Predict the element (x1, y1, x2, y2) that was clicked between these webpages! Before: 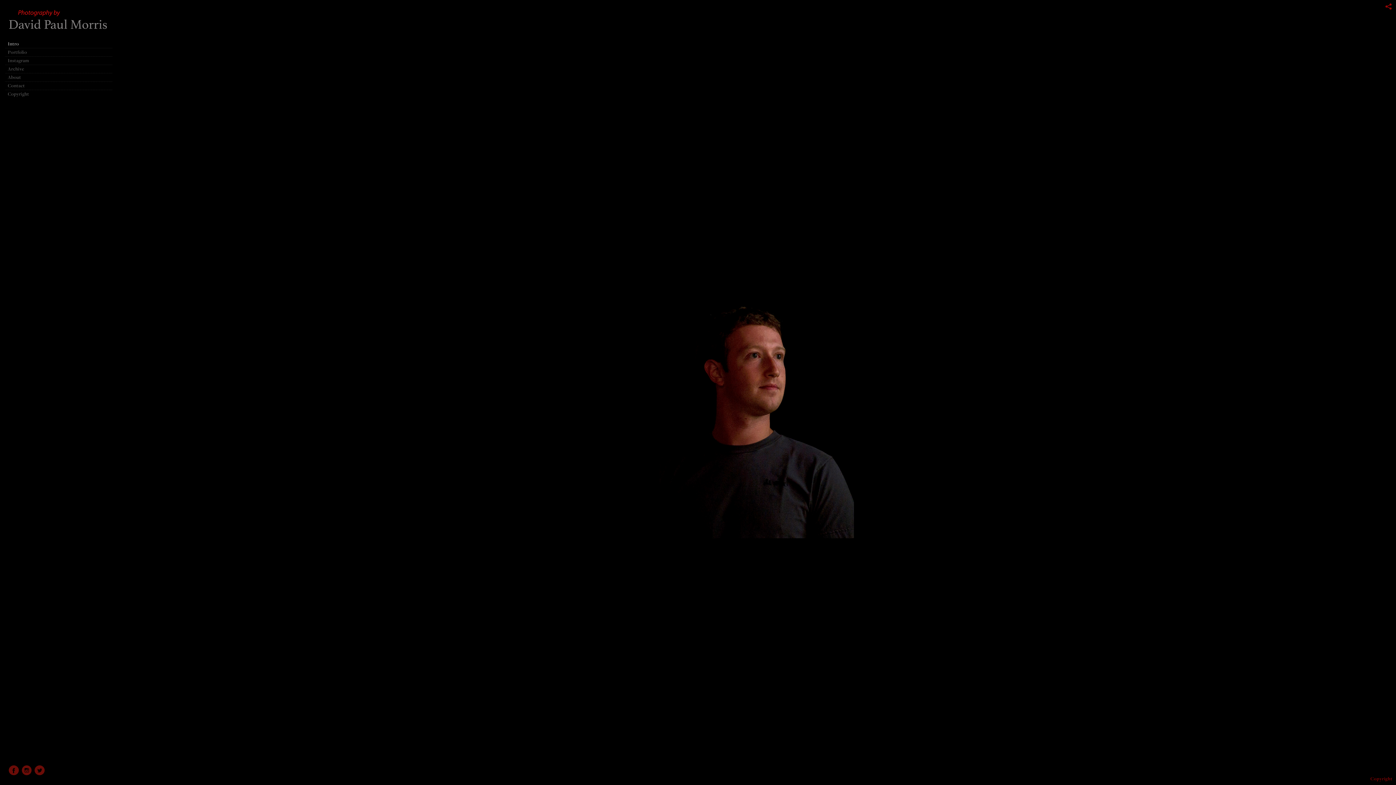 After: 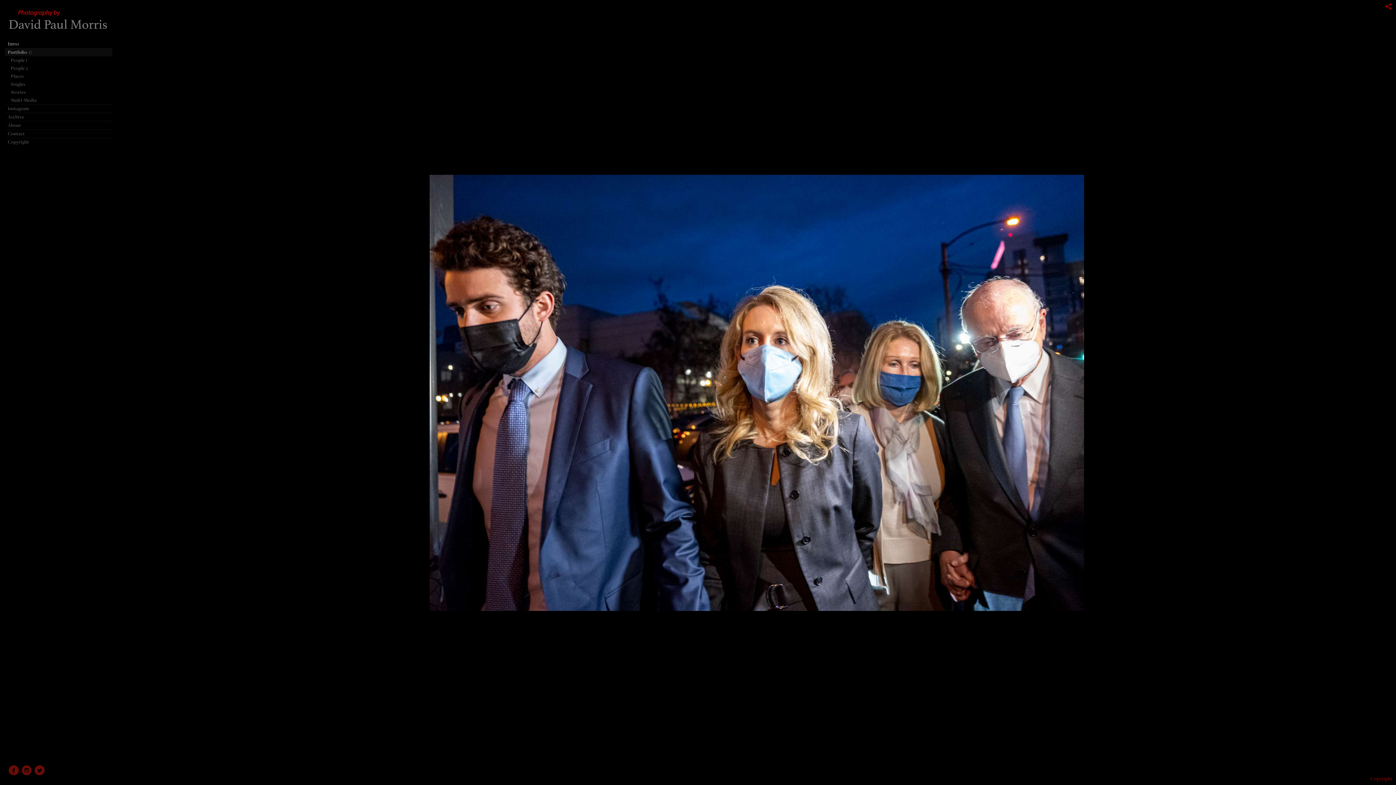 Action: label: Portfolio  bbox: (5, 48, 112, 56)